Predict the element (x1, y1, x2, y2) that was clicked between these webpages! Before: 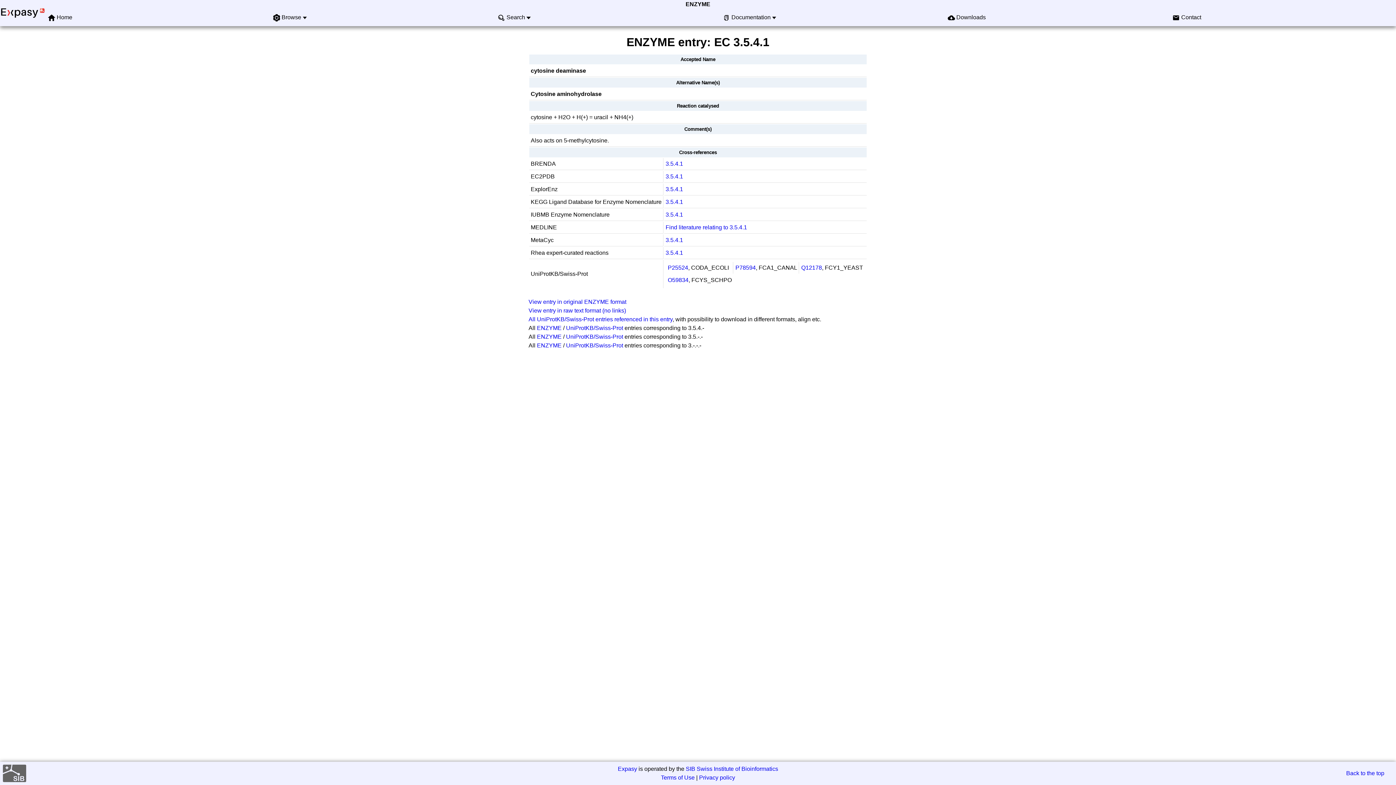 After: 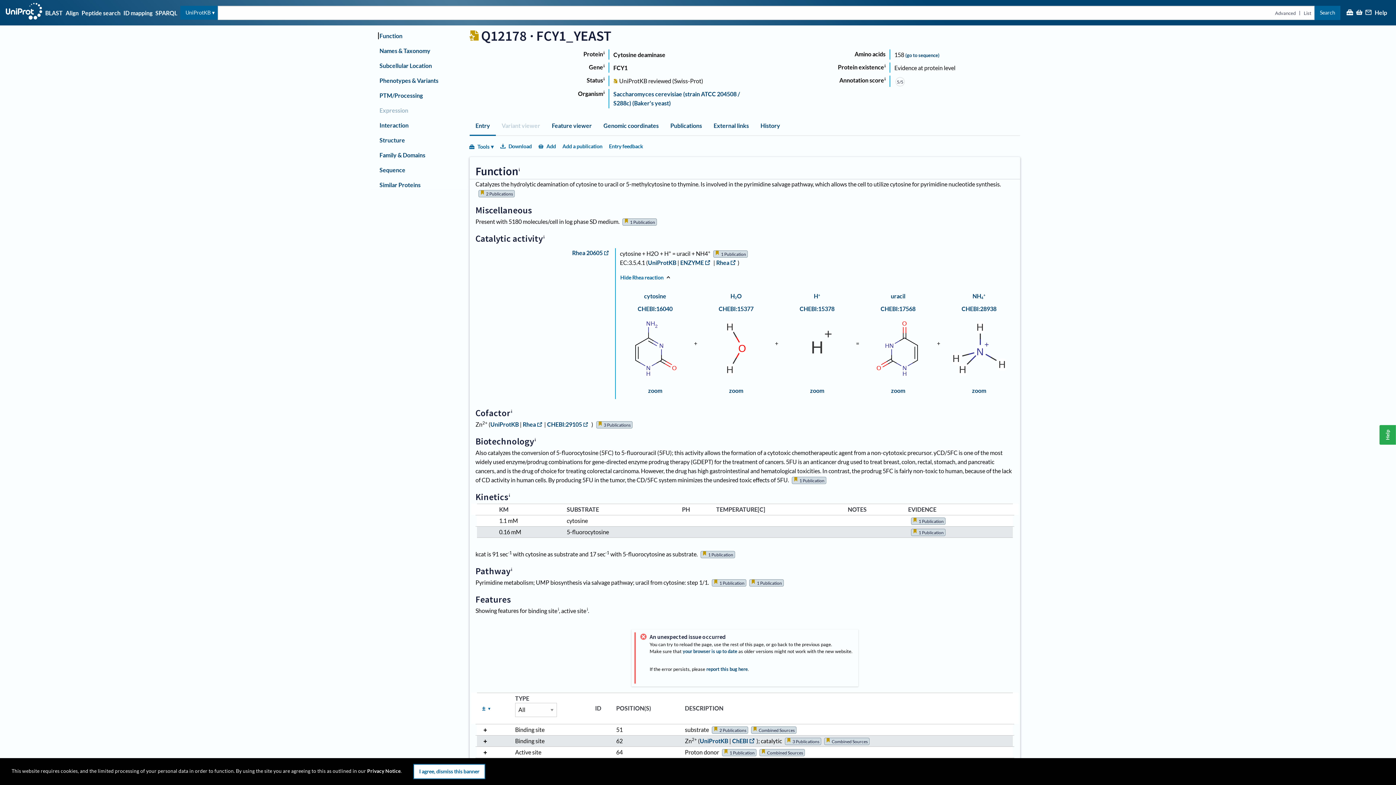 Action: bbox: (801, 264, 822, 270) label: Q12178